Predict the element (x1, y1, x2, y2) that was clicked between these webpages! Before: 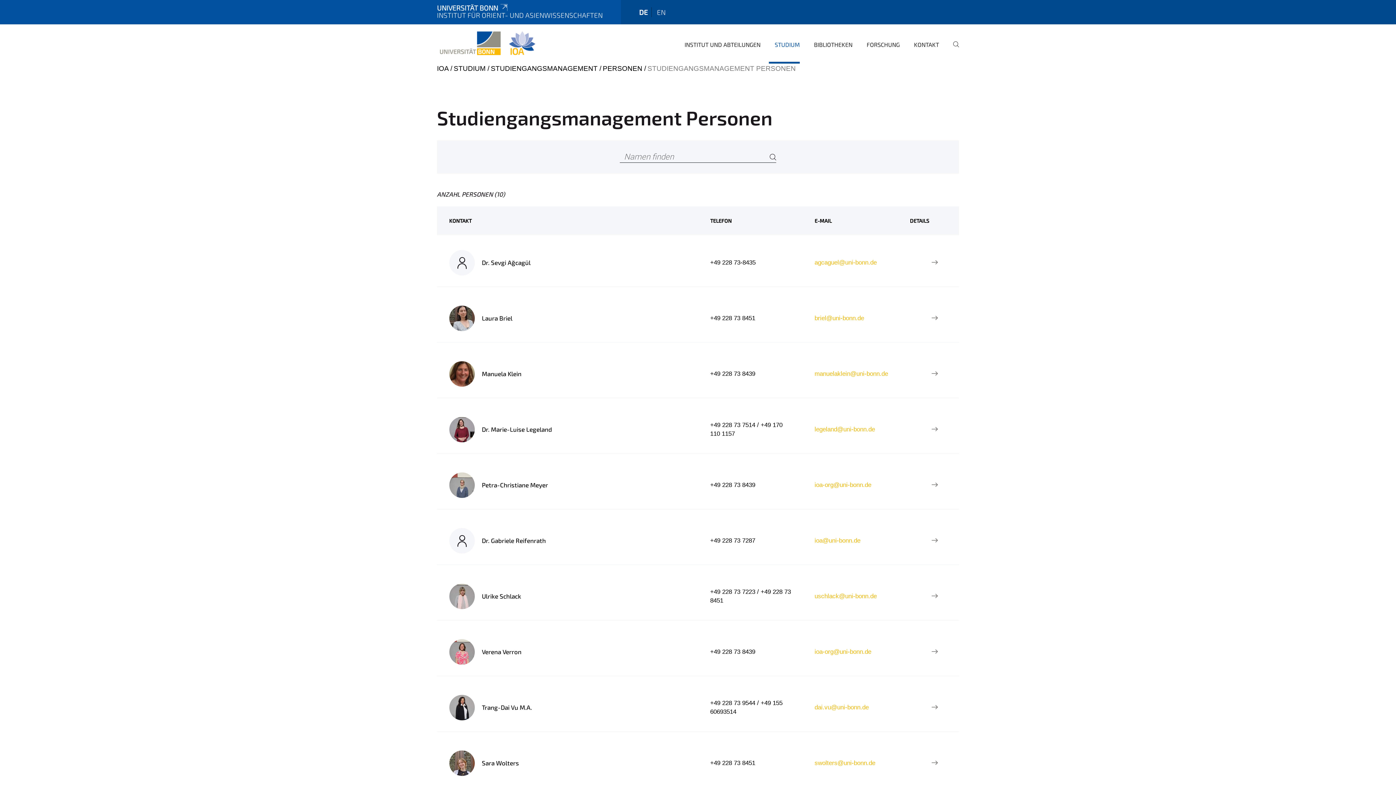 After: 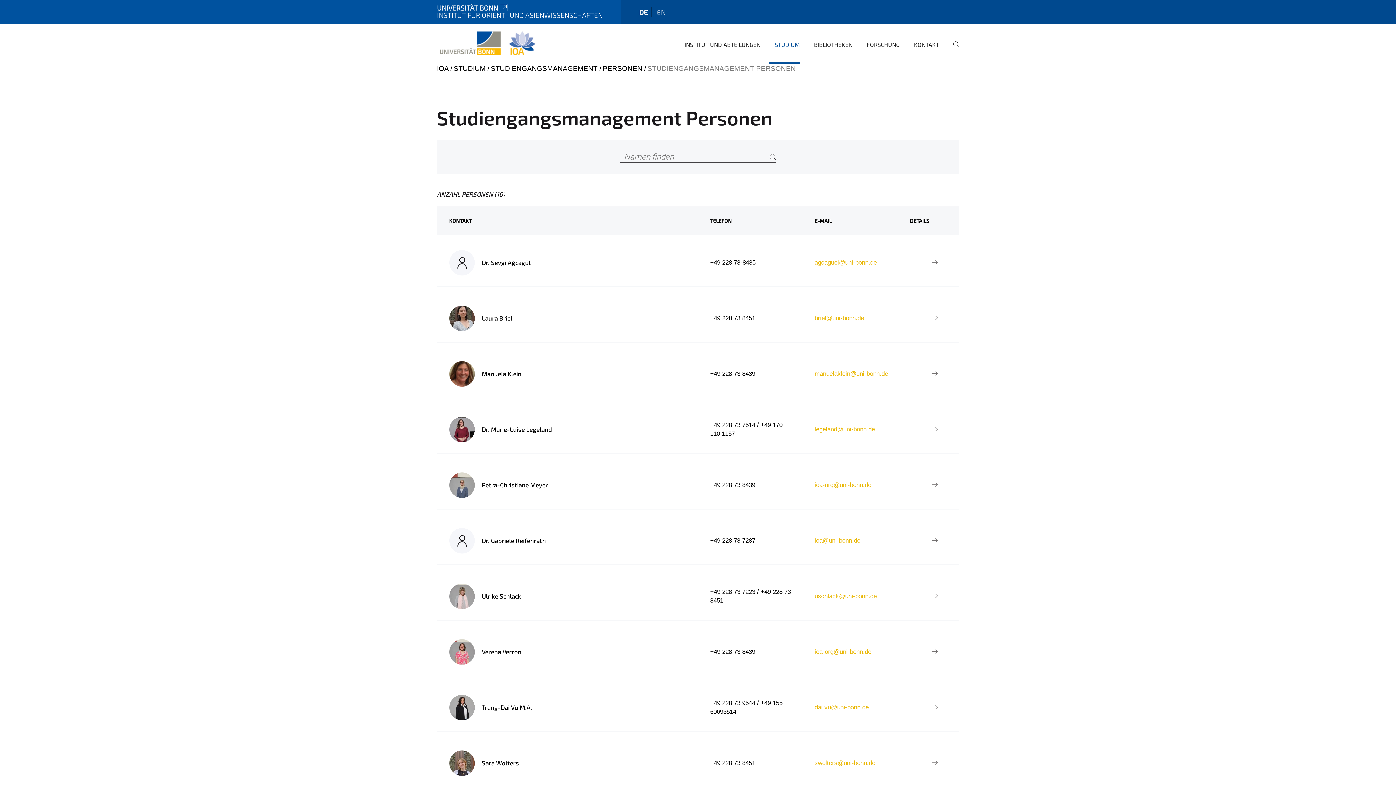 Action: label: legeland@uni-bonn.de bbox: (811, 422, 878, 437)